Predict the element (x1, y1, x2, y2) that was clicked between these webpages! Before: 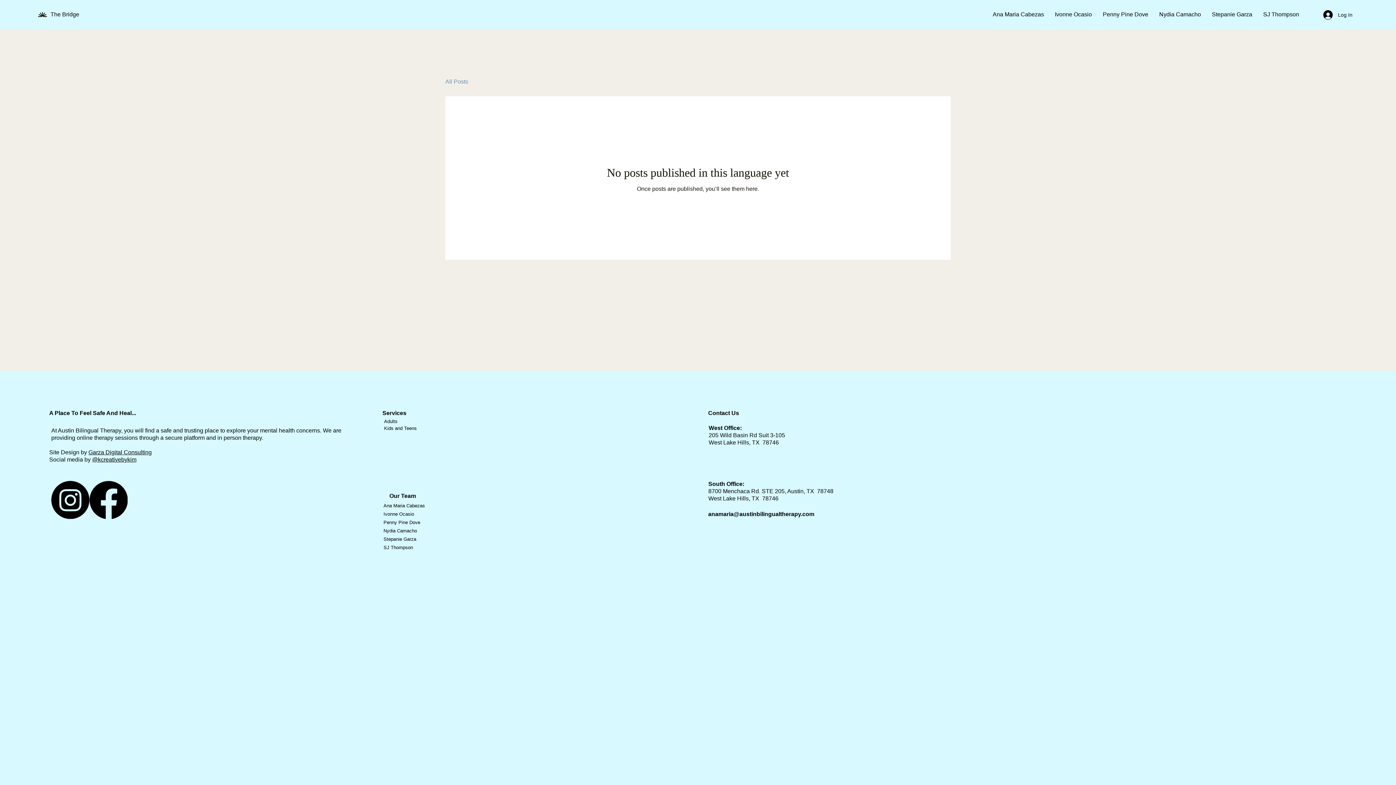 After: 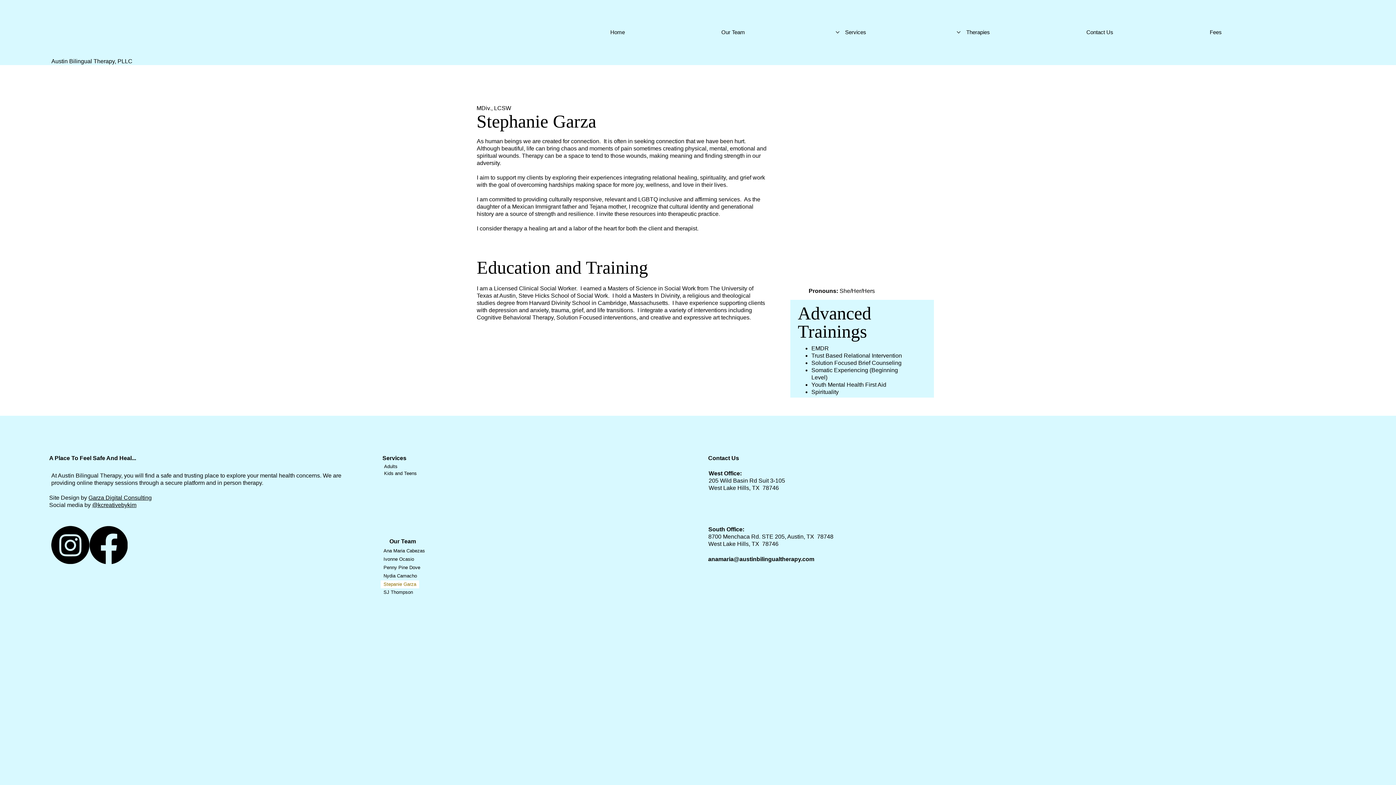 Action: bbox: (1212, 6, 1252, 22) label: Stepanie Garza